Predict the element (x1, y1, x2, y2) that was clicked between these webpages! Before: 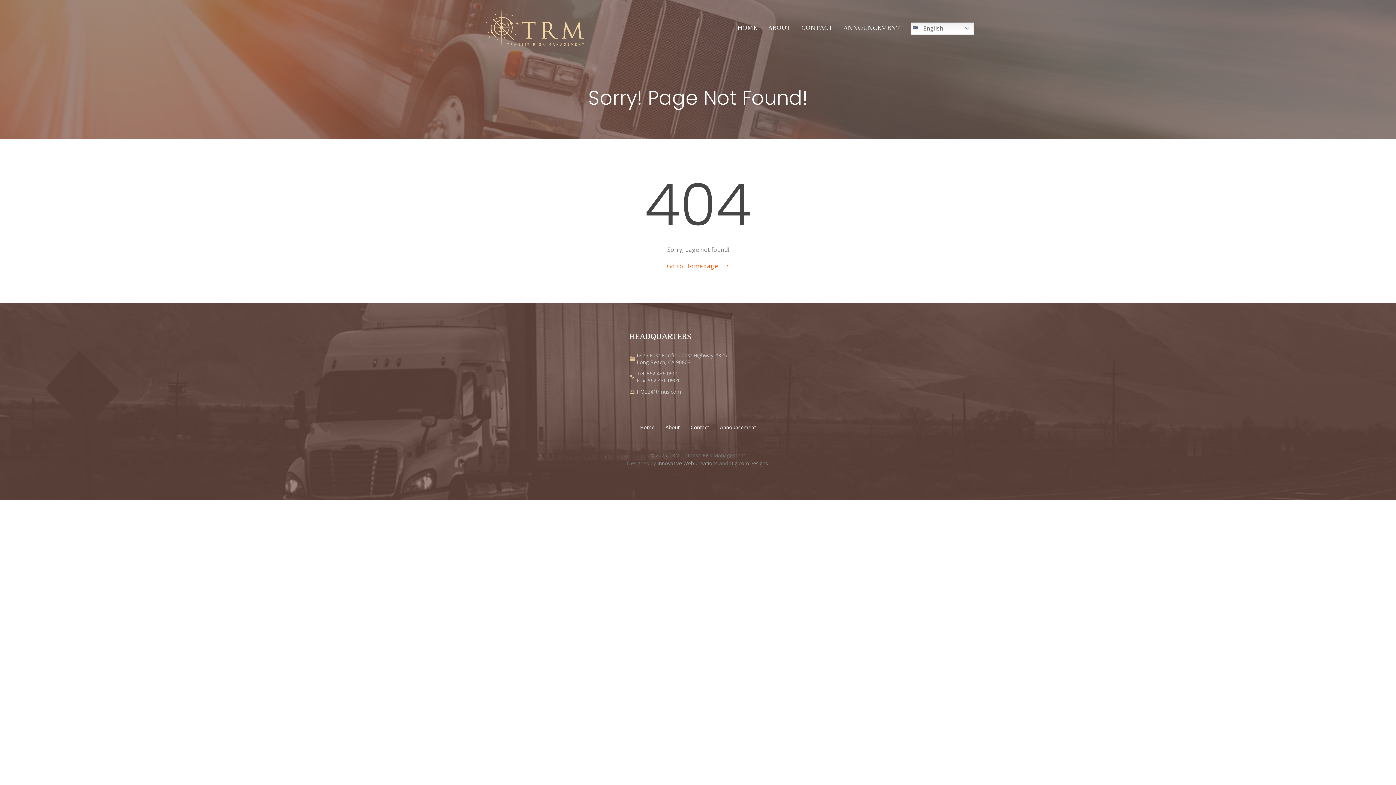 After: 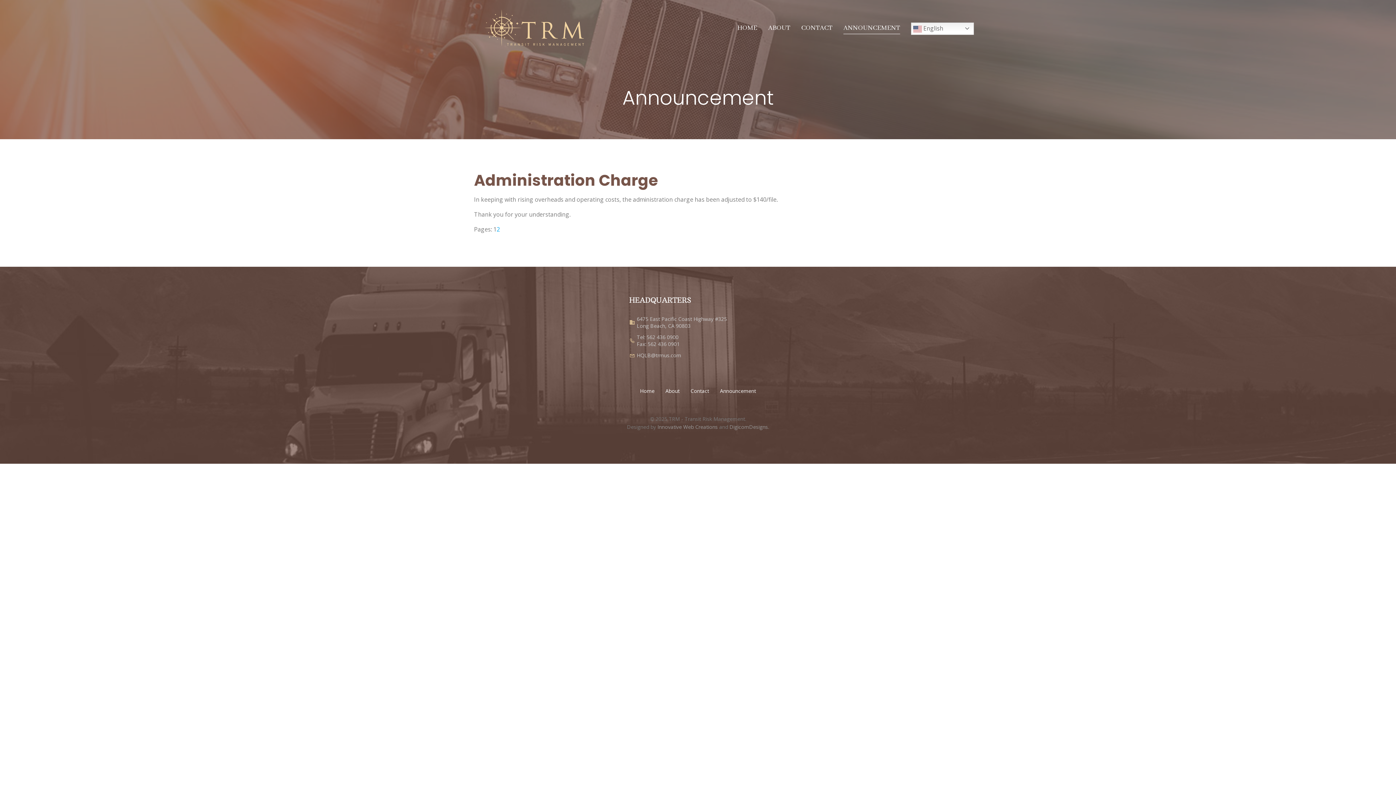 Action: bbox: (720, 423, 756, 431) label: Announcement